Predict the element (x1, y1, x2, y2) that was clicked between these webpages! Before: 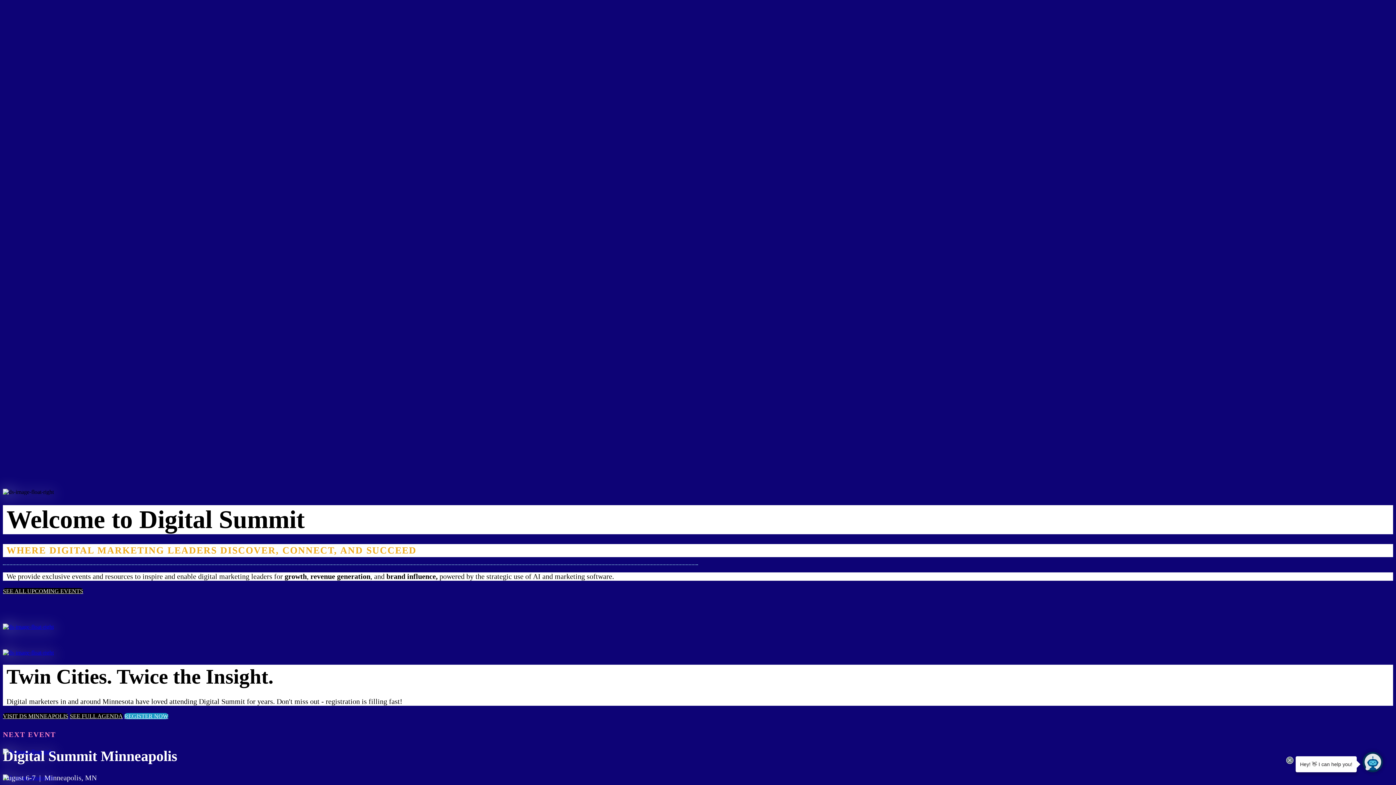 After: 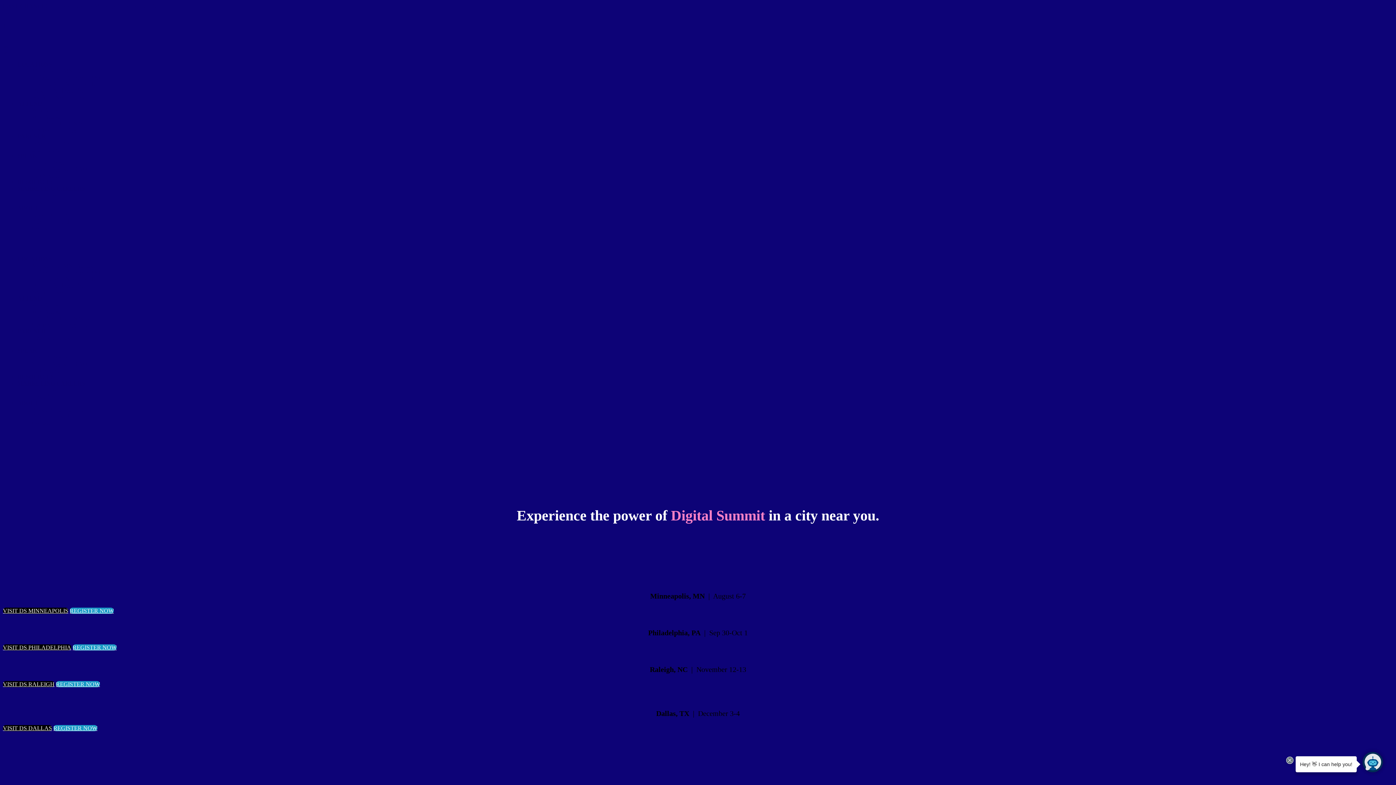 Action: label: SEE ALL UPCOMING EVENTS bbox: (2, 588, 83, 594)